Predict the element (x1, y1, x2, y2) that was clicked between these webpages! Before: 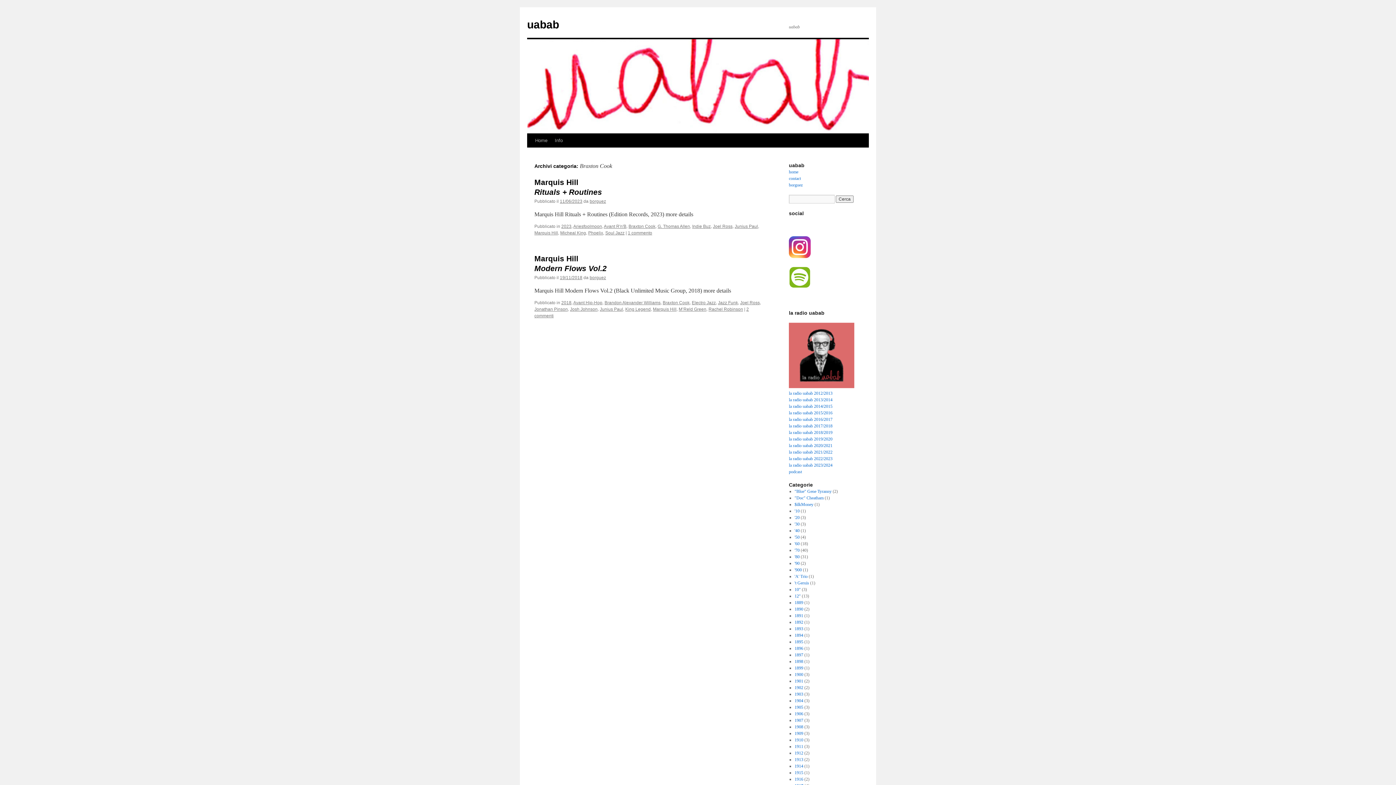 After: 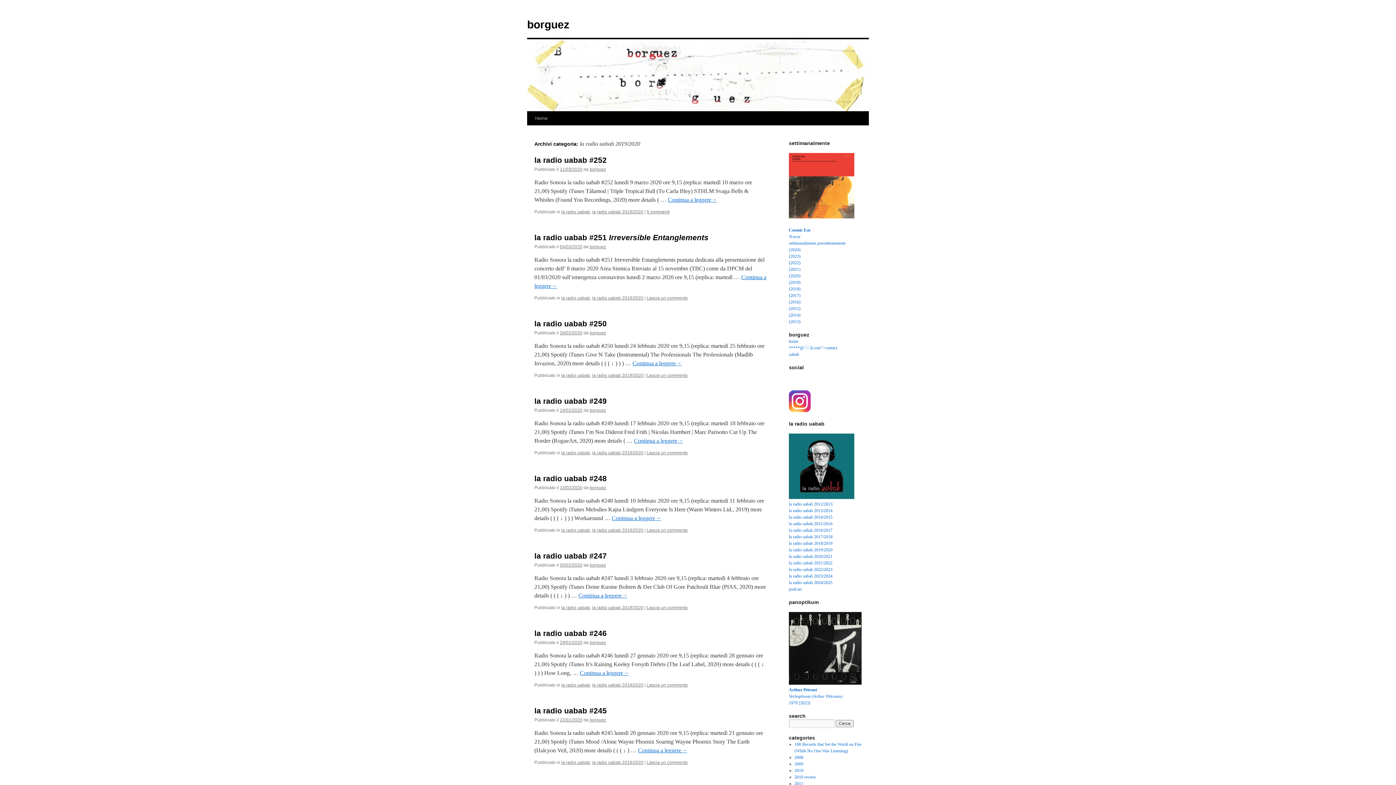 Action: bbox: (789, 436, 832, 441) label: la radio uabab 2019/2020